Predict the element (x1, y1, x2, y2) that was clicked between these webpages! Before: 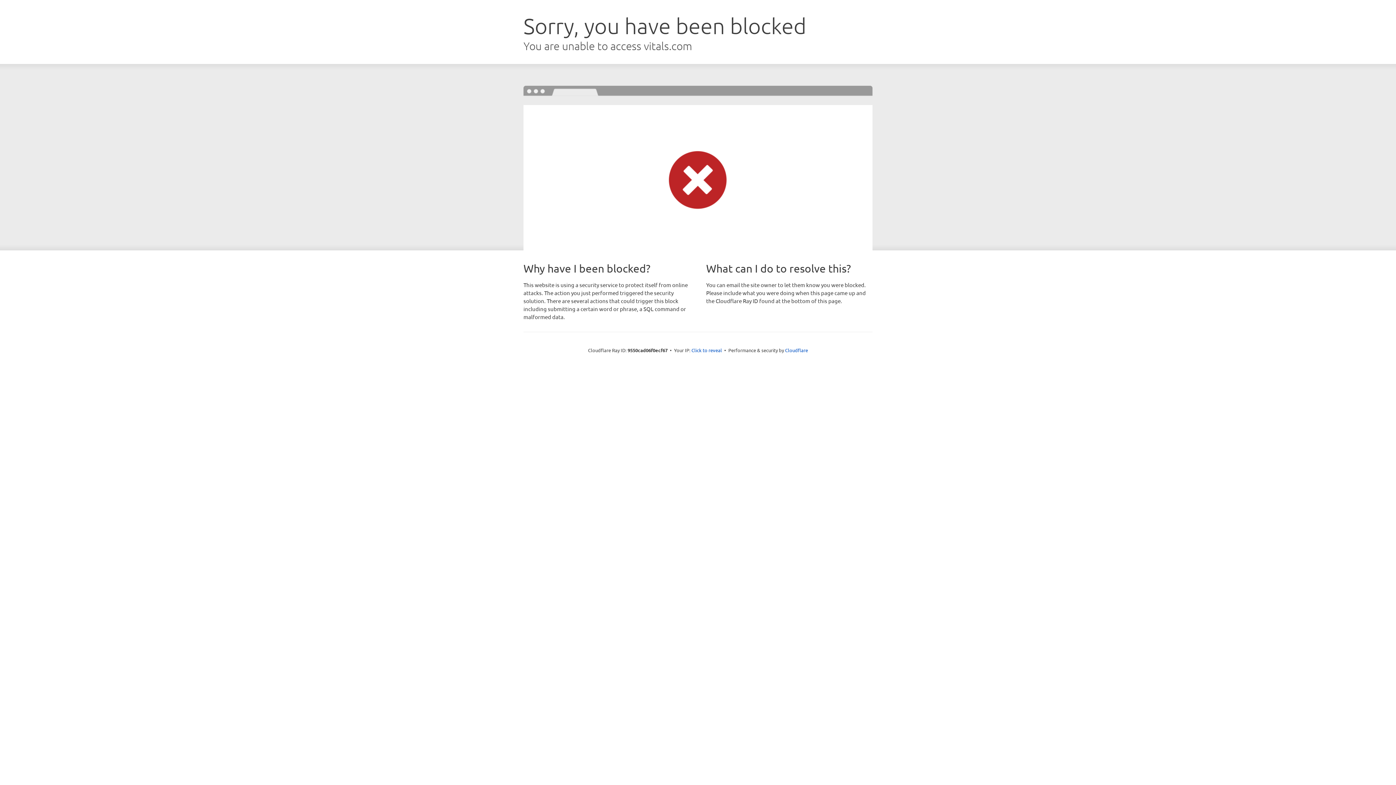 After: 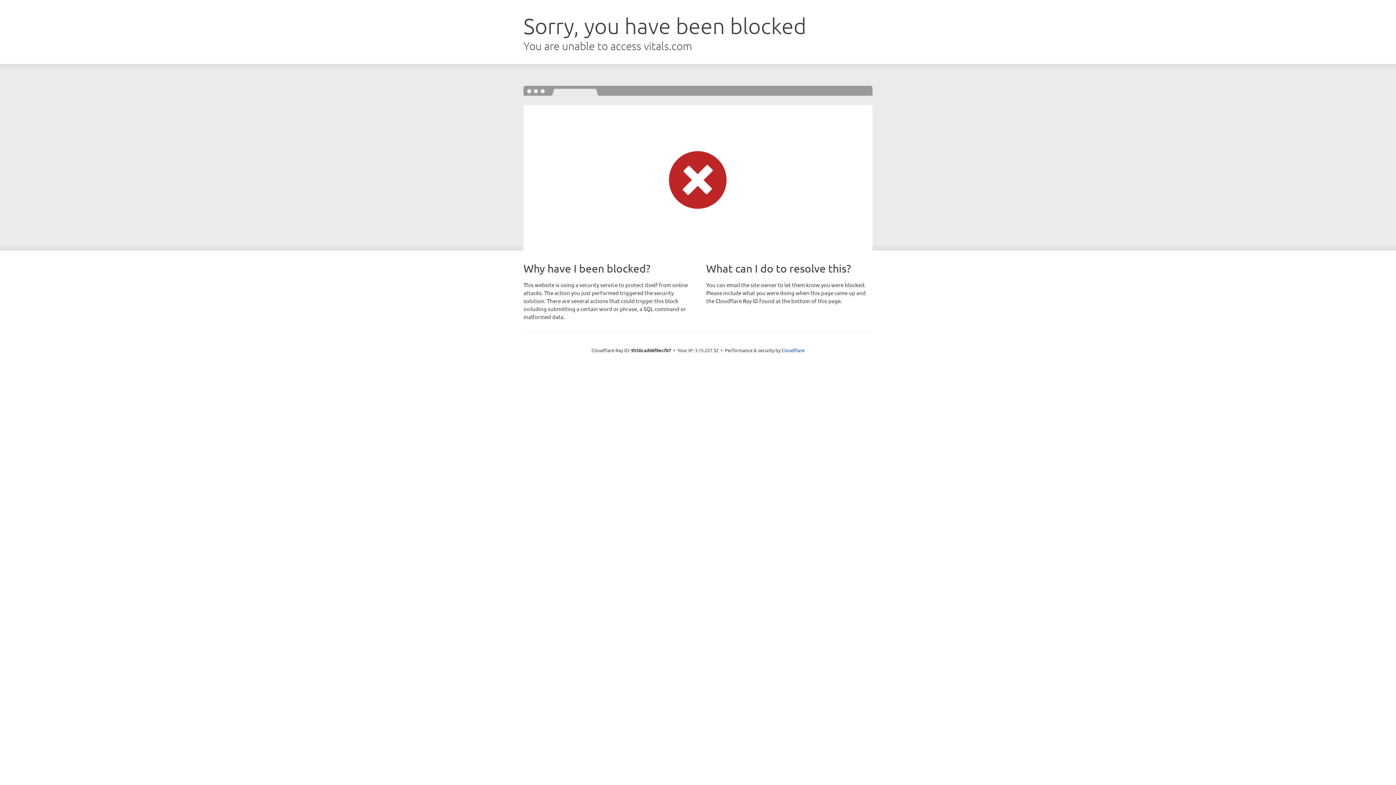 Action: label: Click to reveal bbox: (691, 346, 722, 353)